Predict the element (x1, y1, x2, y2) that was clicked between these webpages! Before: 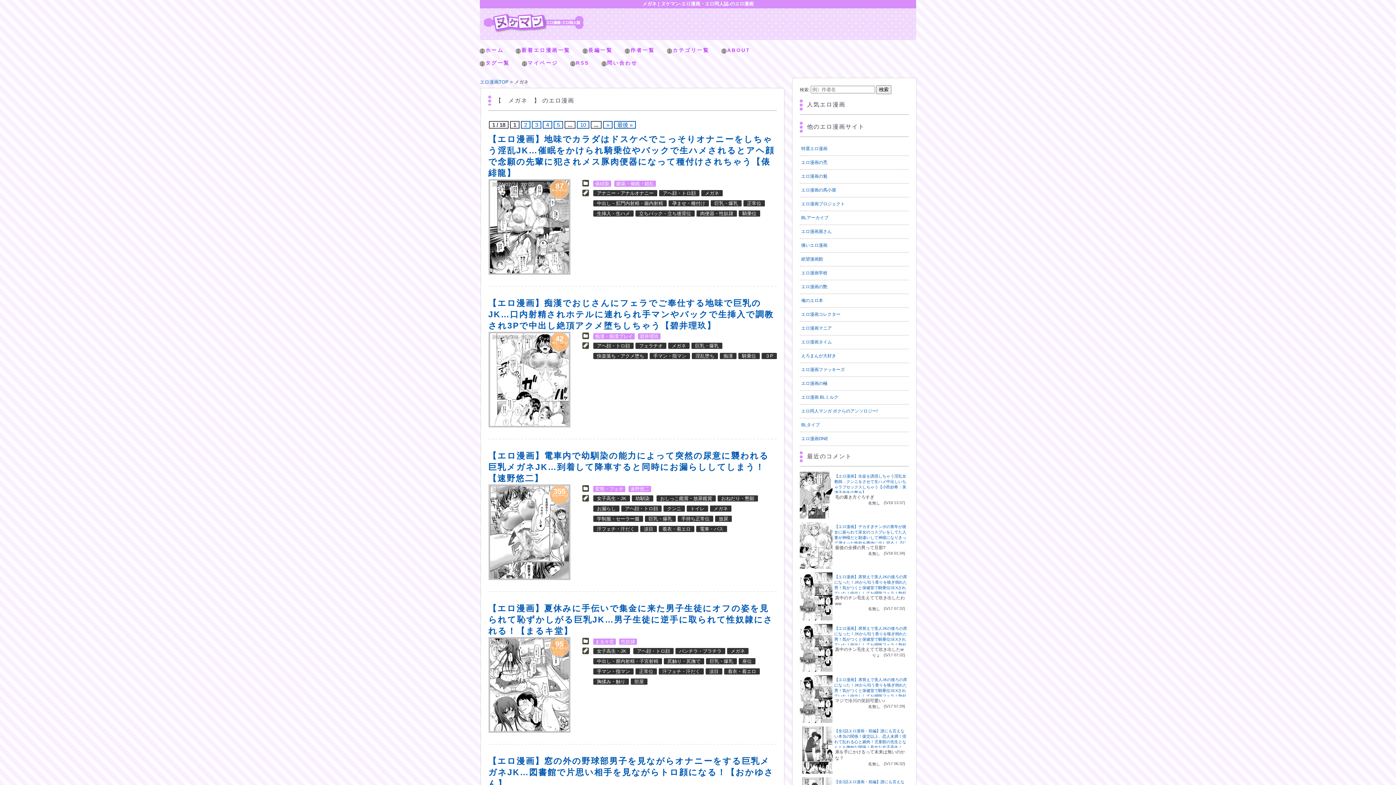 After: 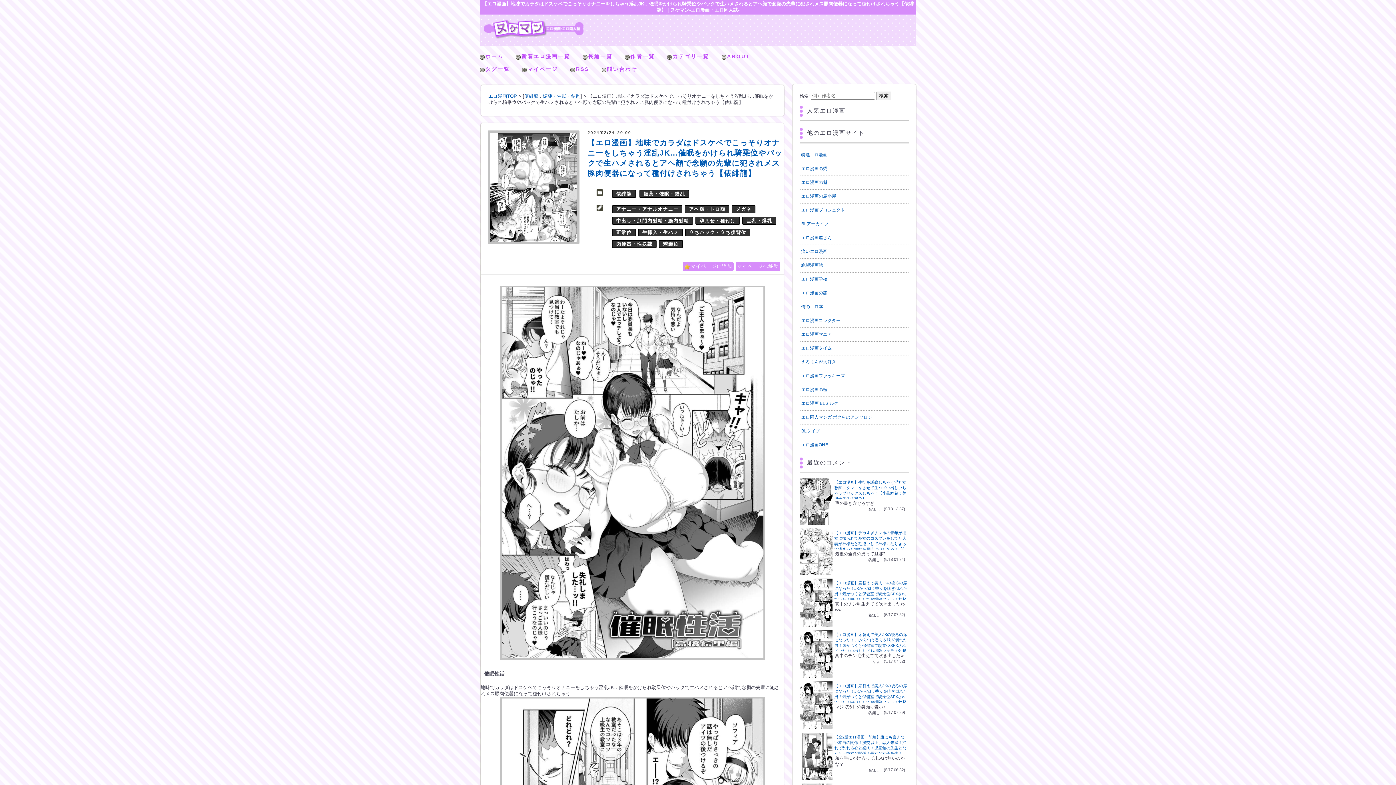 Action: label: 【エロ漫画】地味でカラダはドスケベでこっそりオナニーをしちゃう淫乱JK…催眠をかけられ騎乗位やバックで生ハメされるとアヘ顔で念願の先輩に犯されメス豚肉便器になって種付けされちゃう【俵緋龍】 bbox: (488, 133, 777, 178)